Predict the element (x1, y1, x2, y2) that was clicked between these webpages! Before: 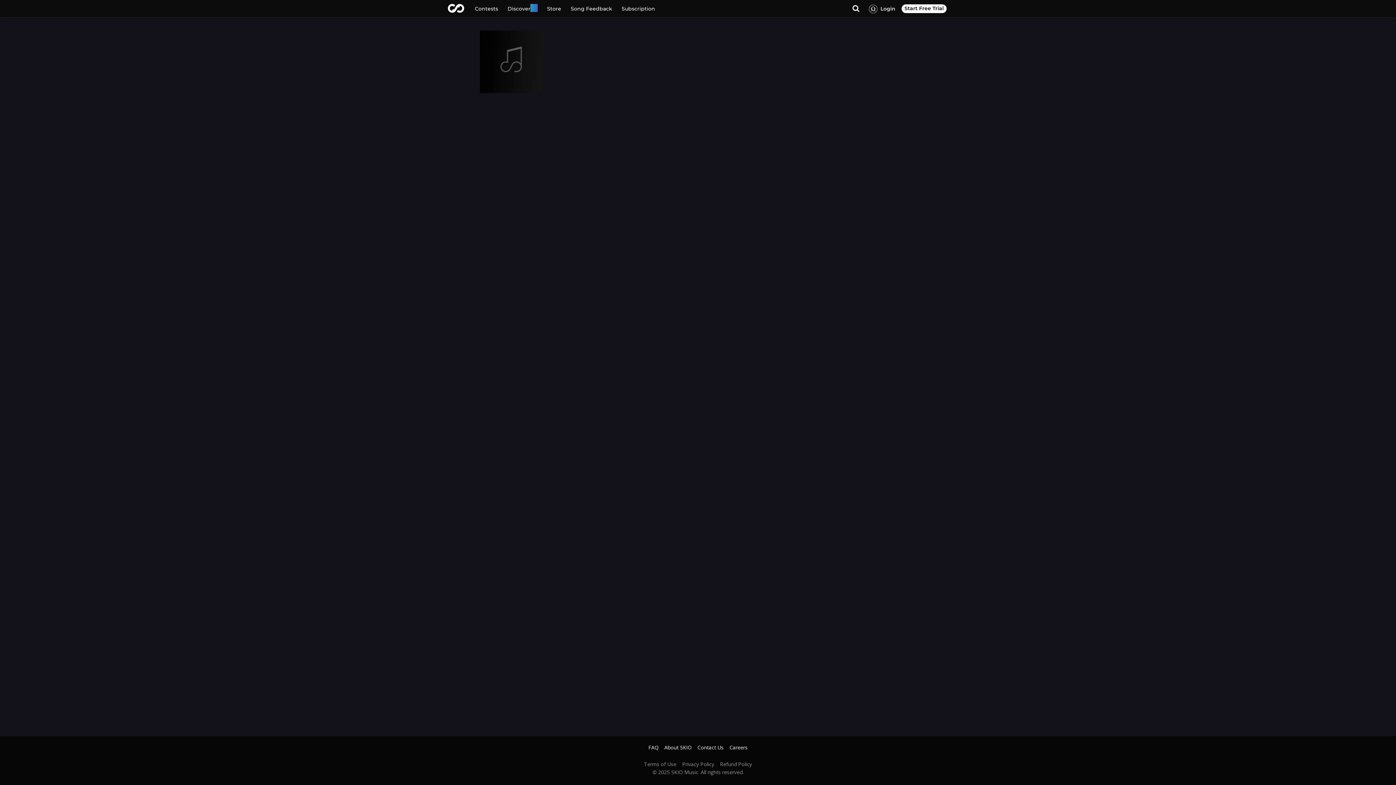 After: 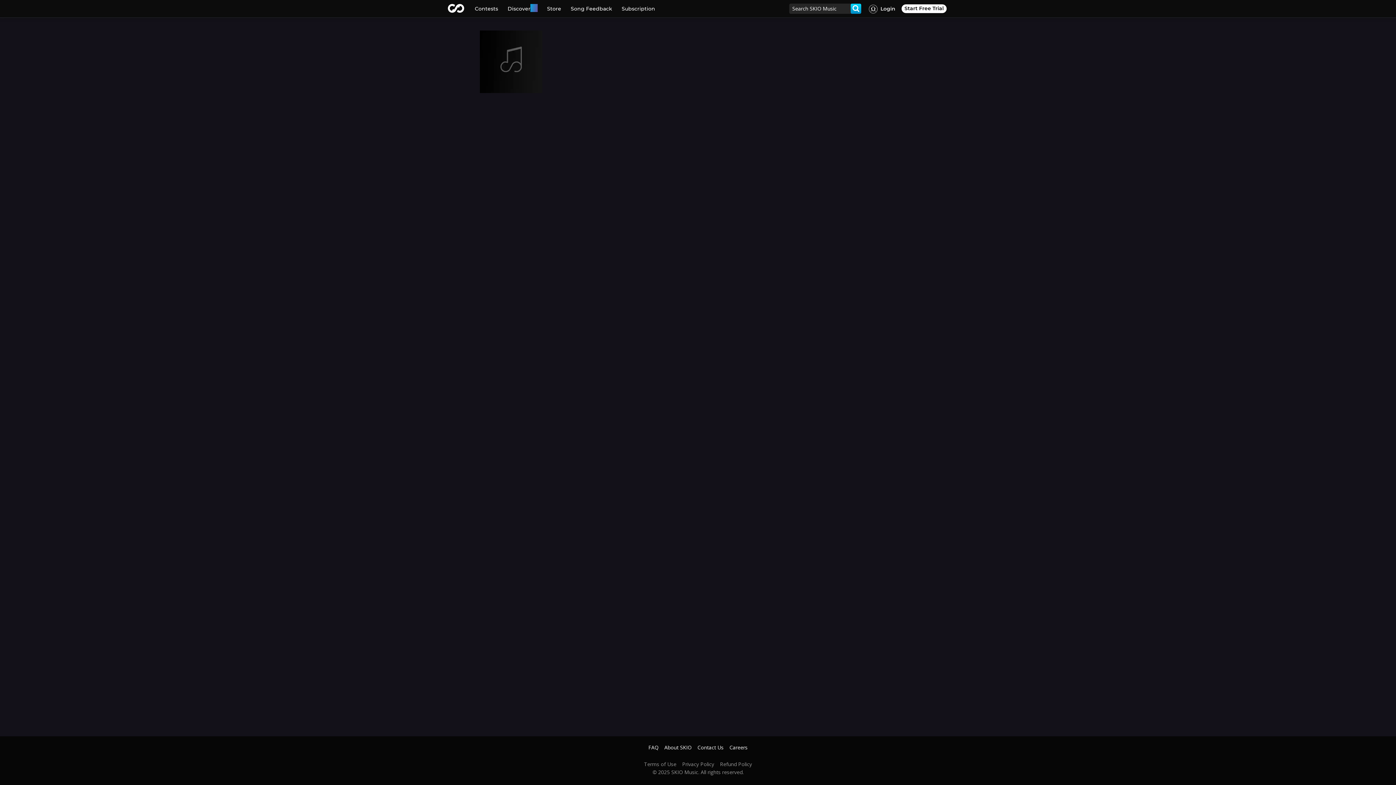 Action: bbox: (850, 3, 861, 13)